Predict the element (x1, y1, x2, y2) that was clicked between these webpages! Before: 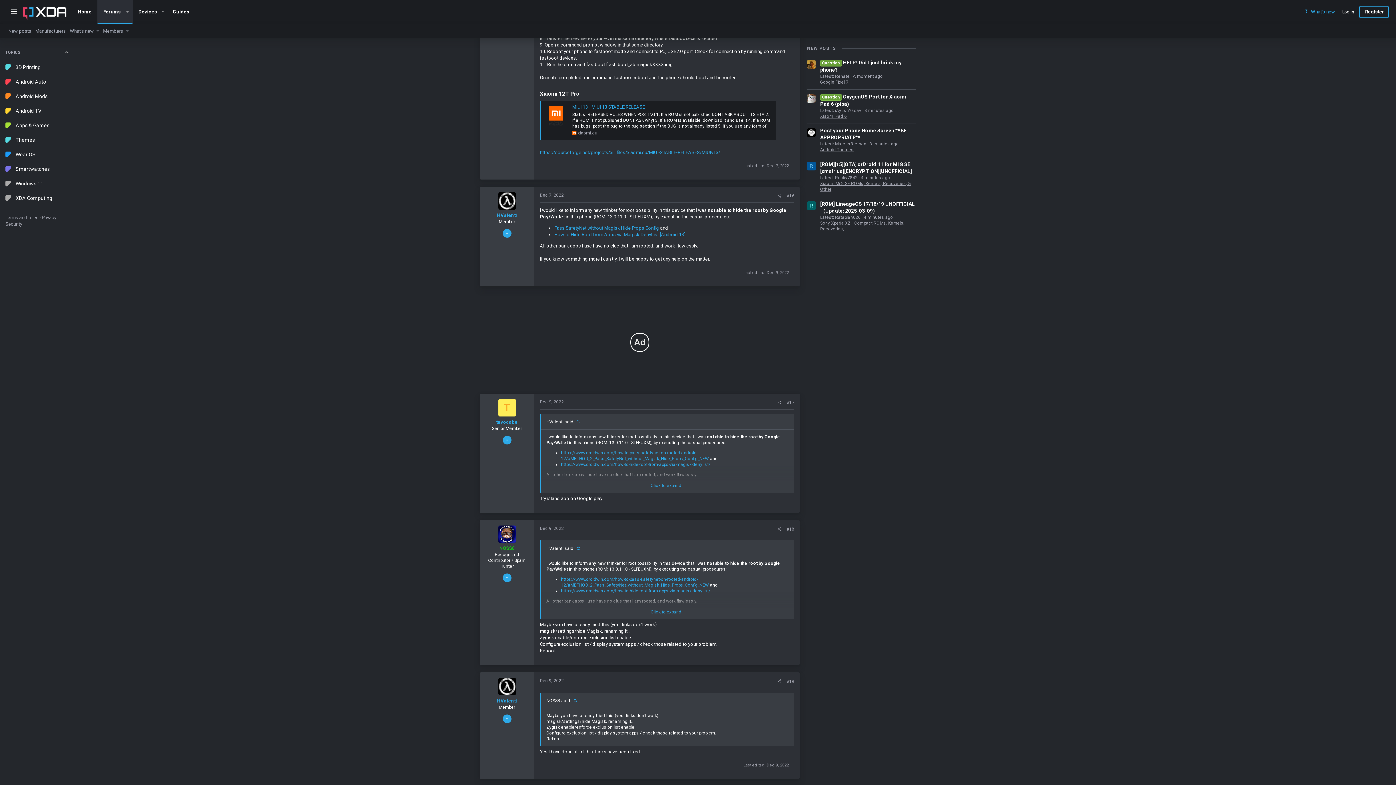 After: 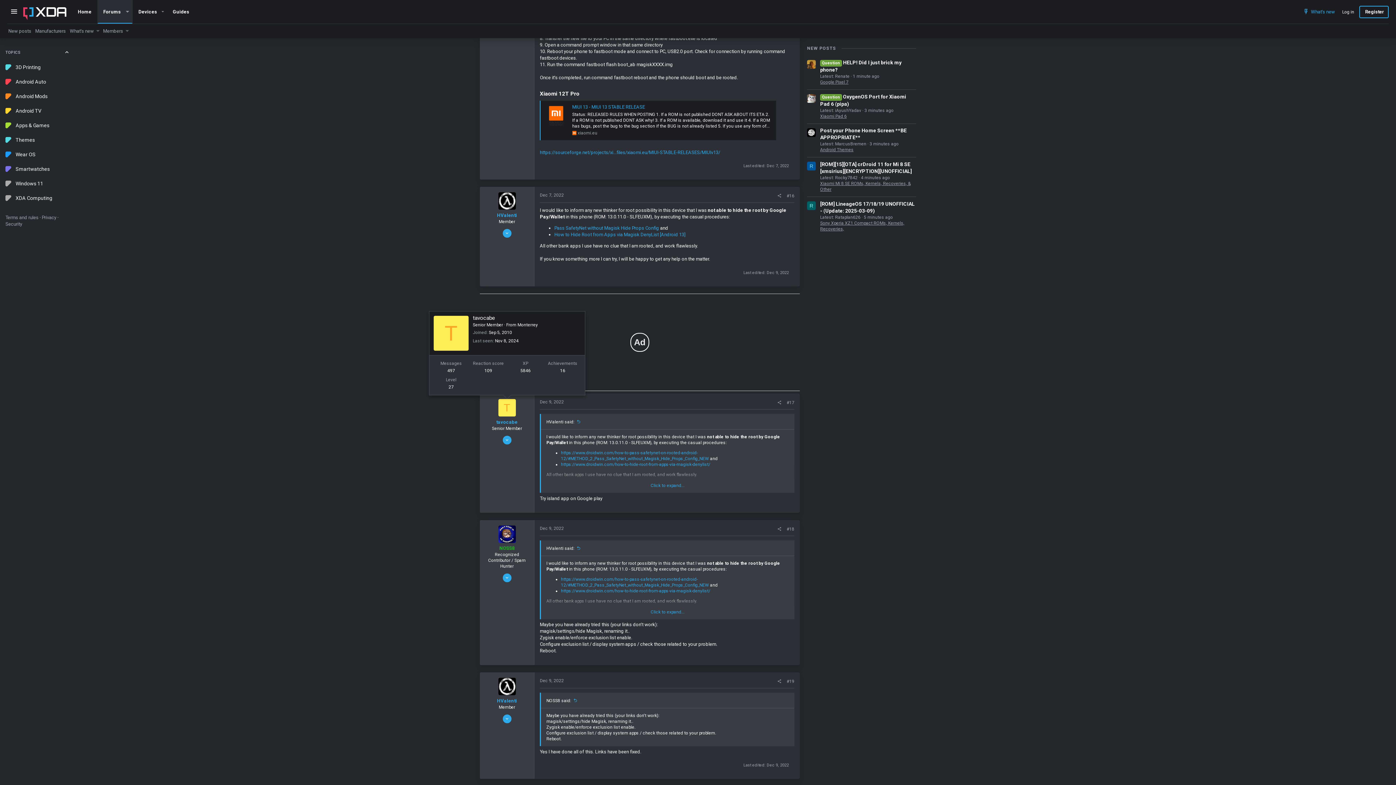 Action: bbox: (498, 399, 515, 416) label: T